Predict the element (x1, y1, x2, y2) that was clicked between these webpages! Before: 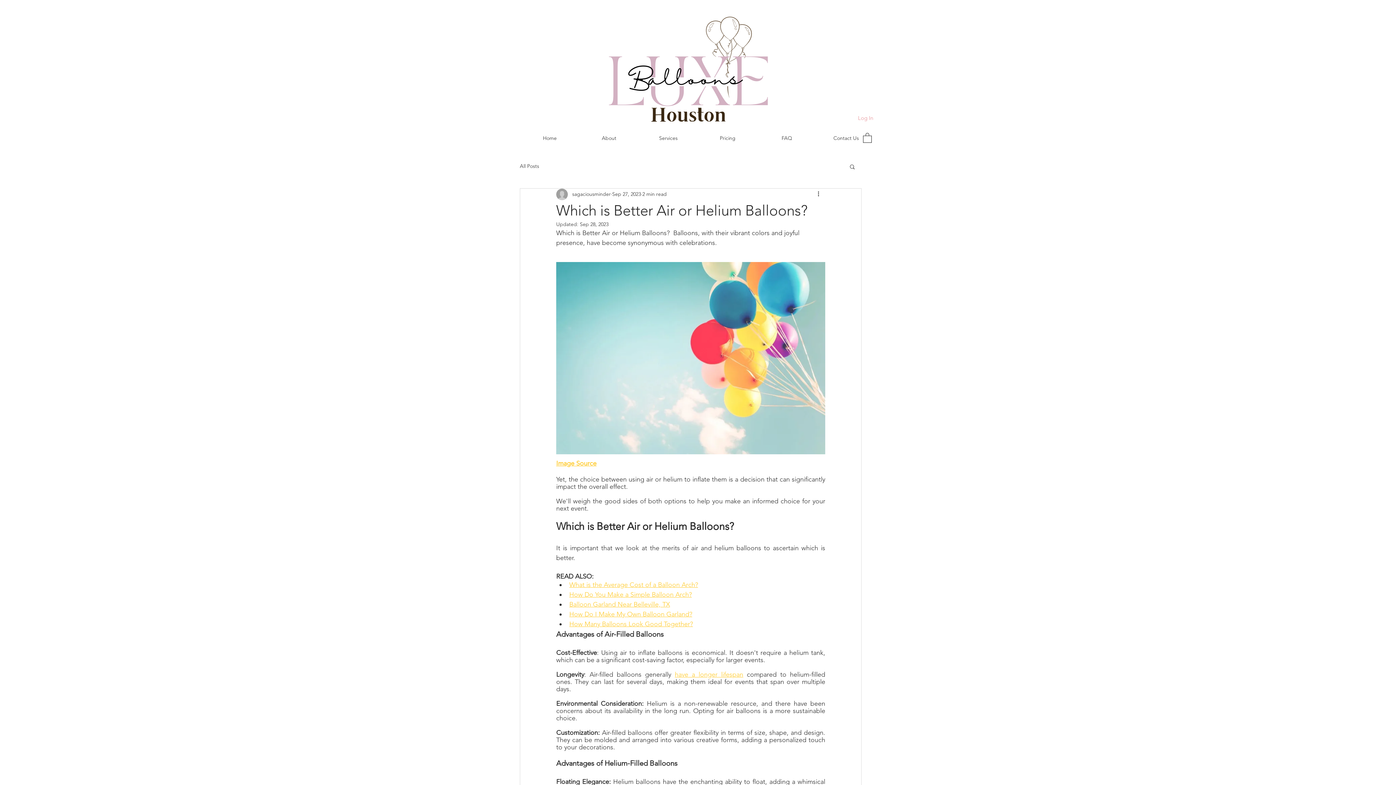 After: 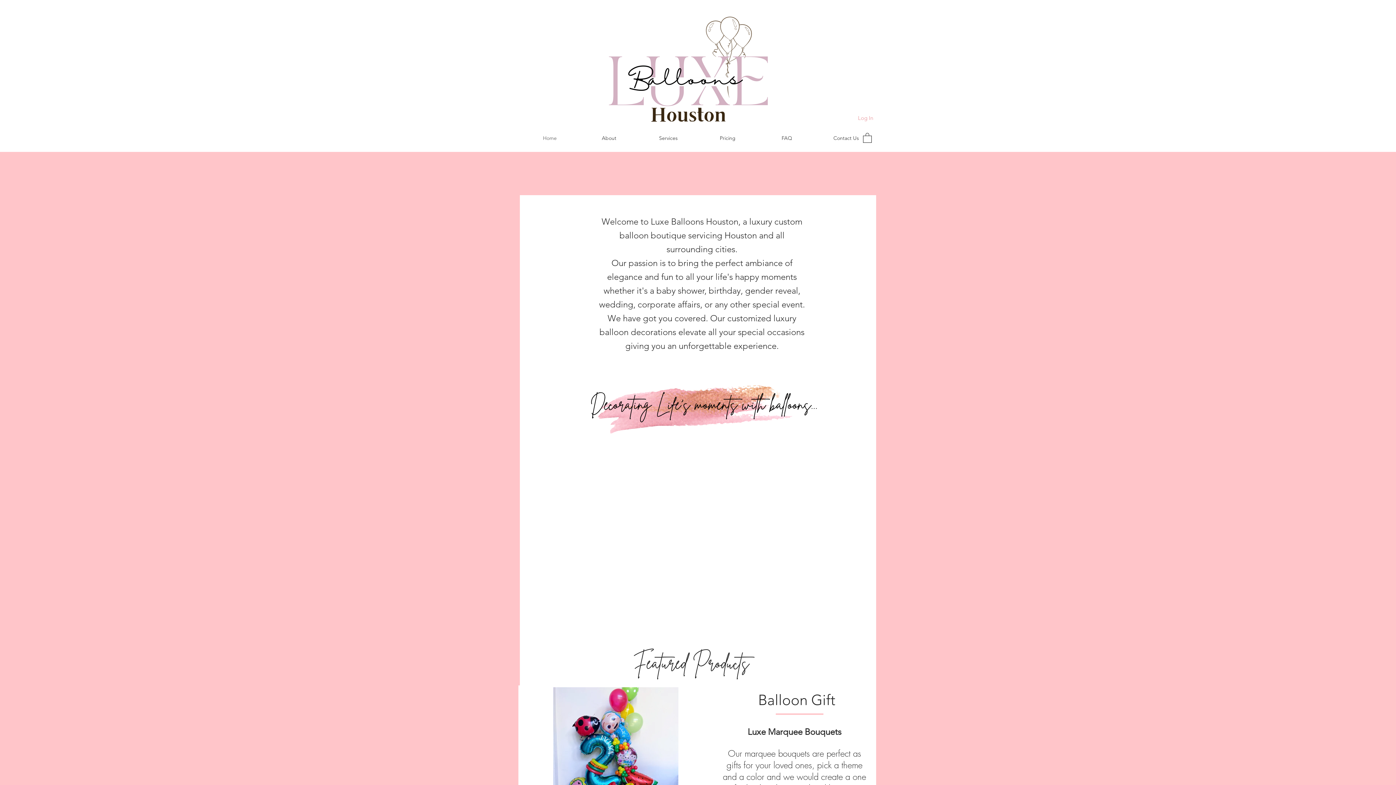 Action: bbox: (586, 7, 790, 143)